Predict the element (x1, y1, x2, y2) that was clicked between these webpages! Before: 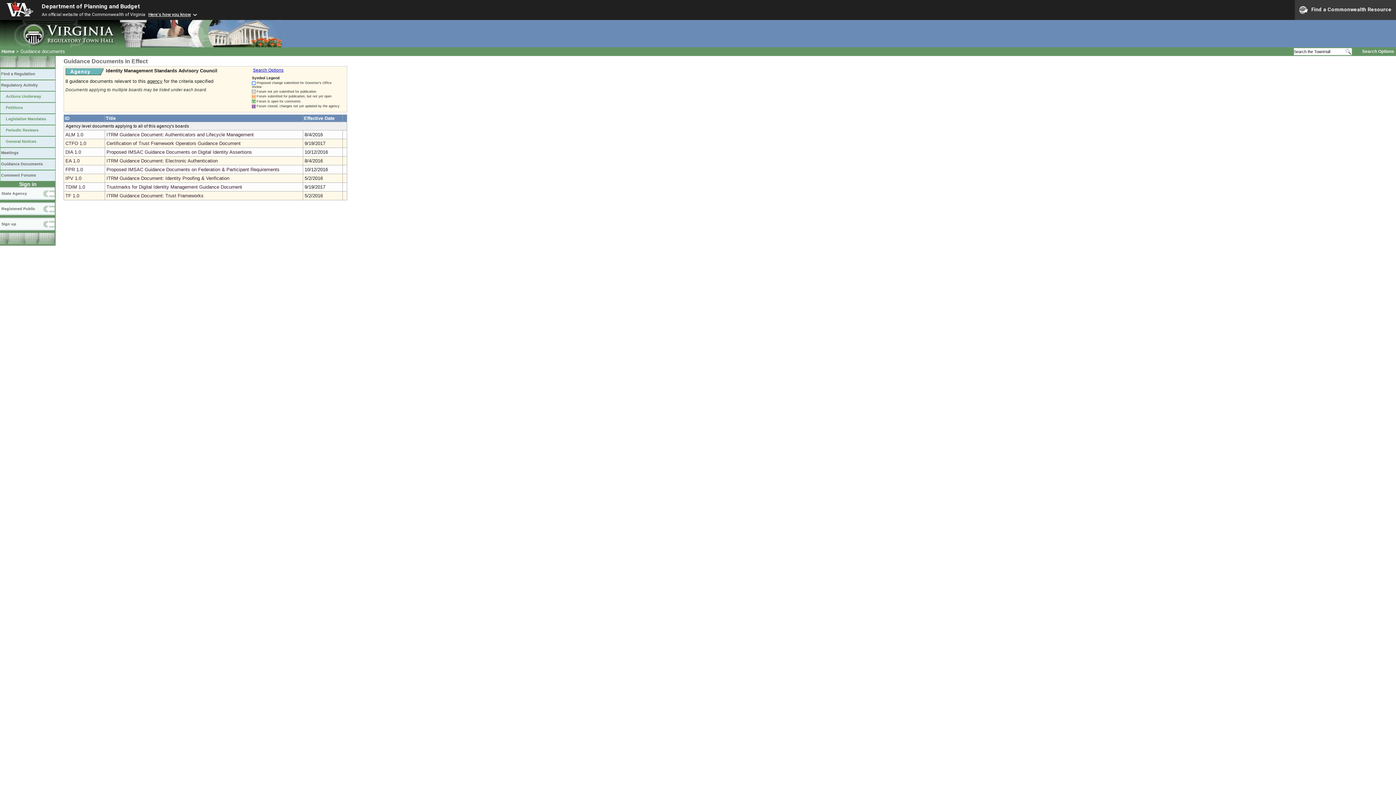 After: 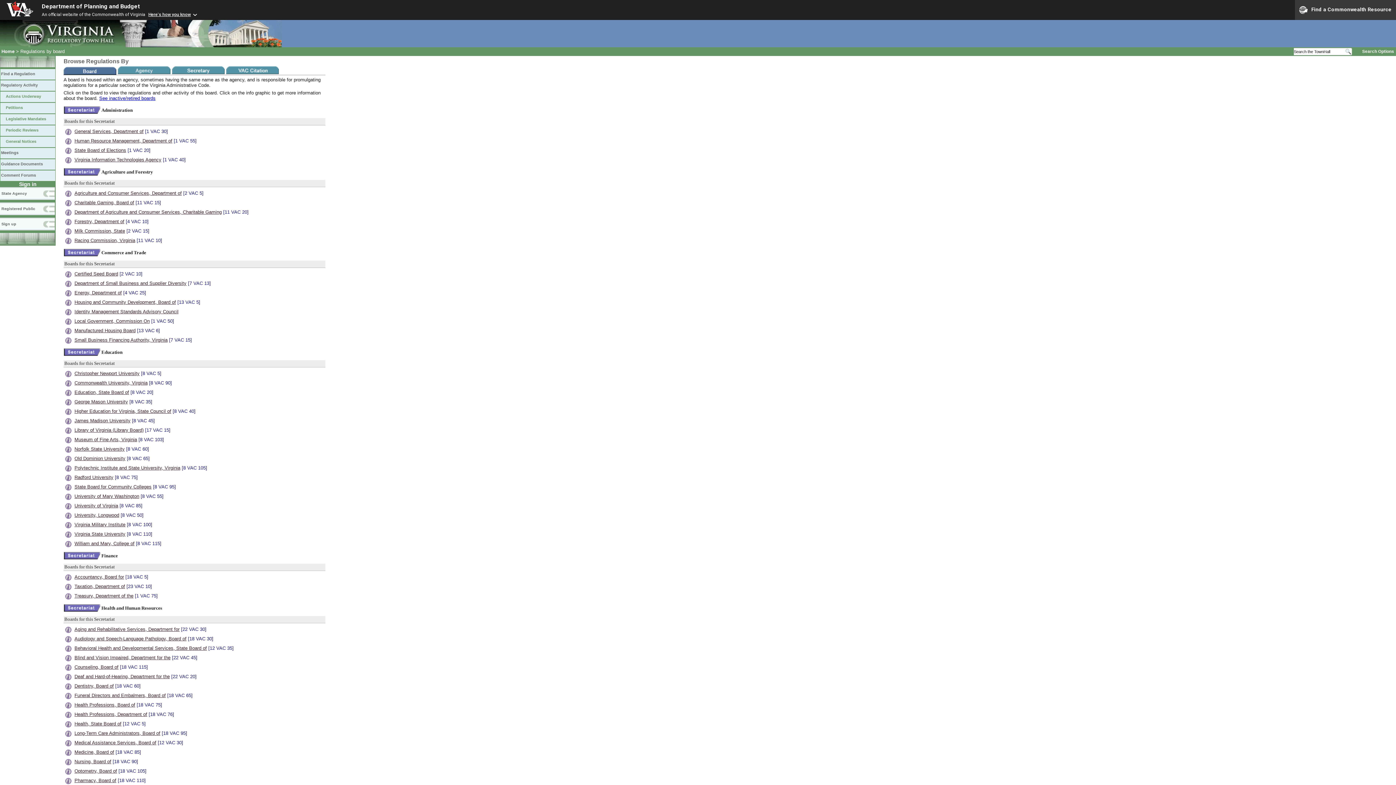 Action: label: Find a Regulation bbox: (0, 68, 55, 80)